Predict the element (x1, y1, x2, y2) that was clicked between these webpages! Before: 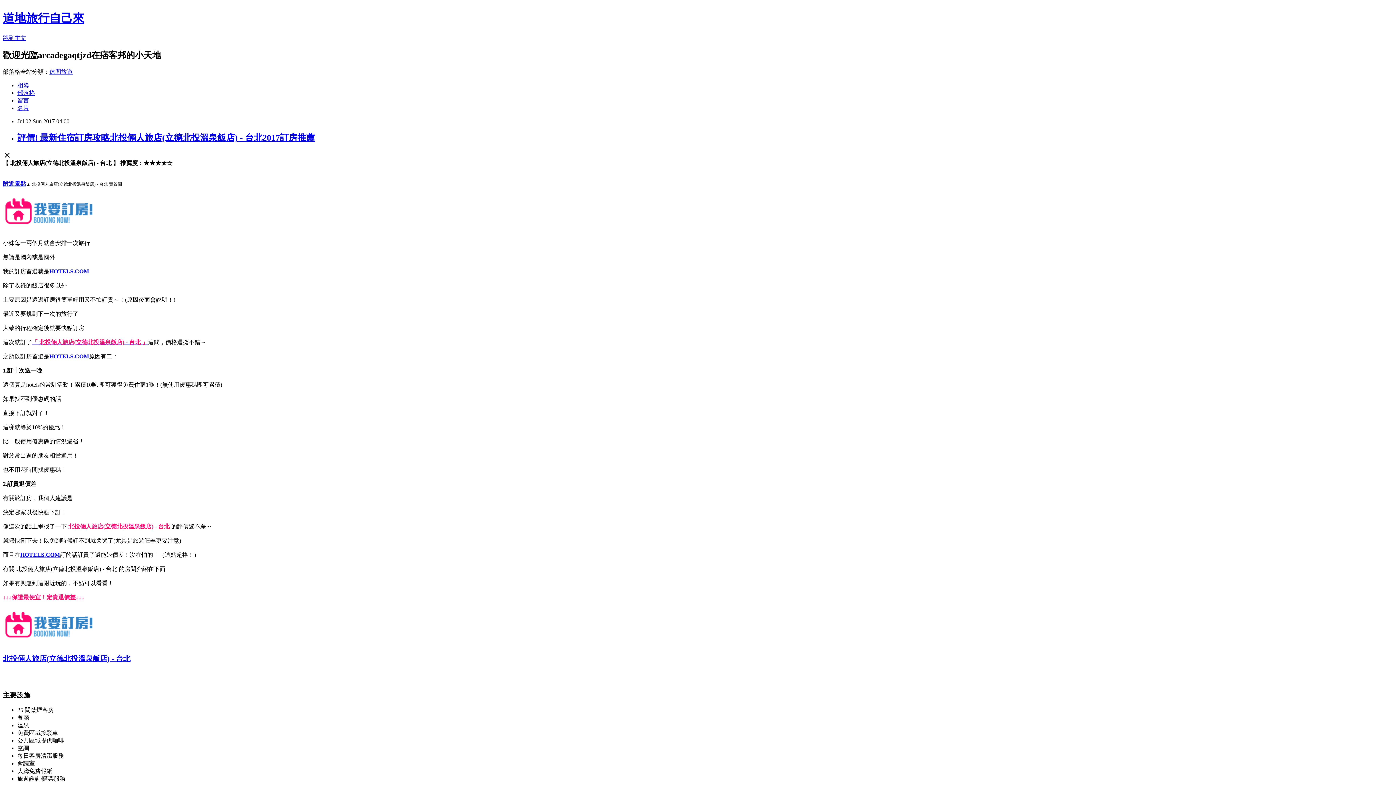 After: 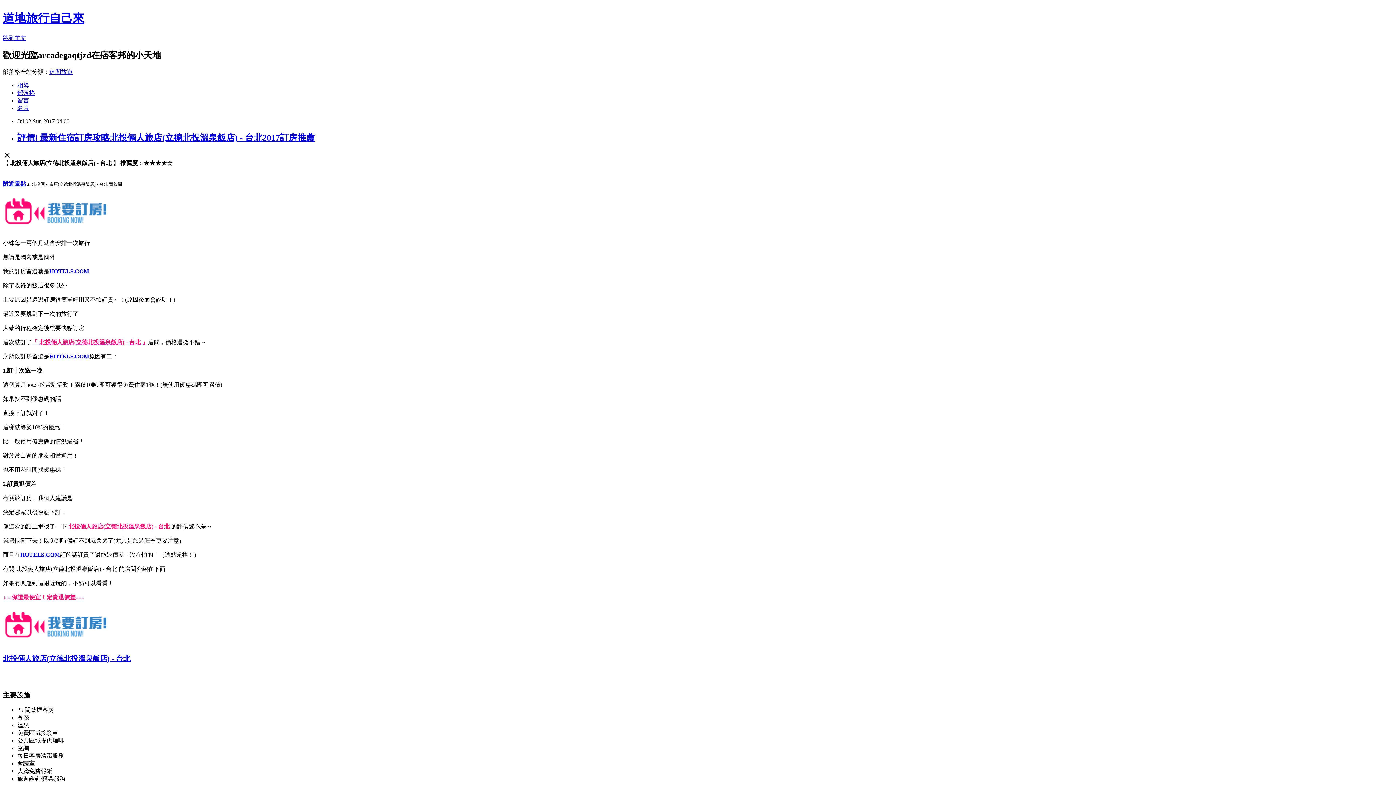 Action: bbox: (49, 268, 89, 274) label: HOTELS.COM